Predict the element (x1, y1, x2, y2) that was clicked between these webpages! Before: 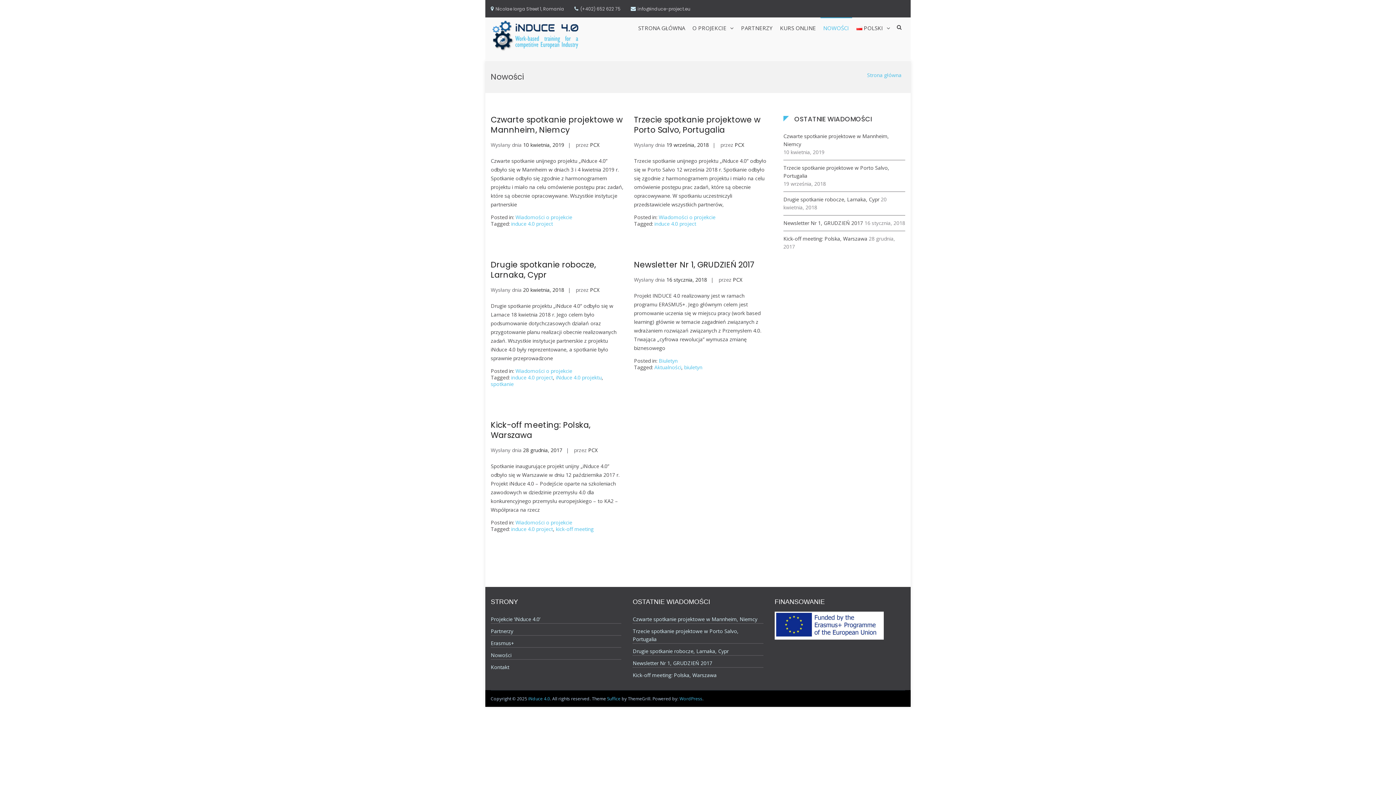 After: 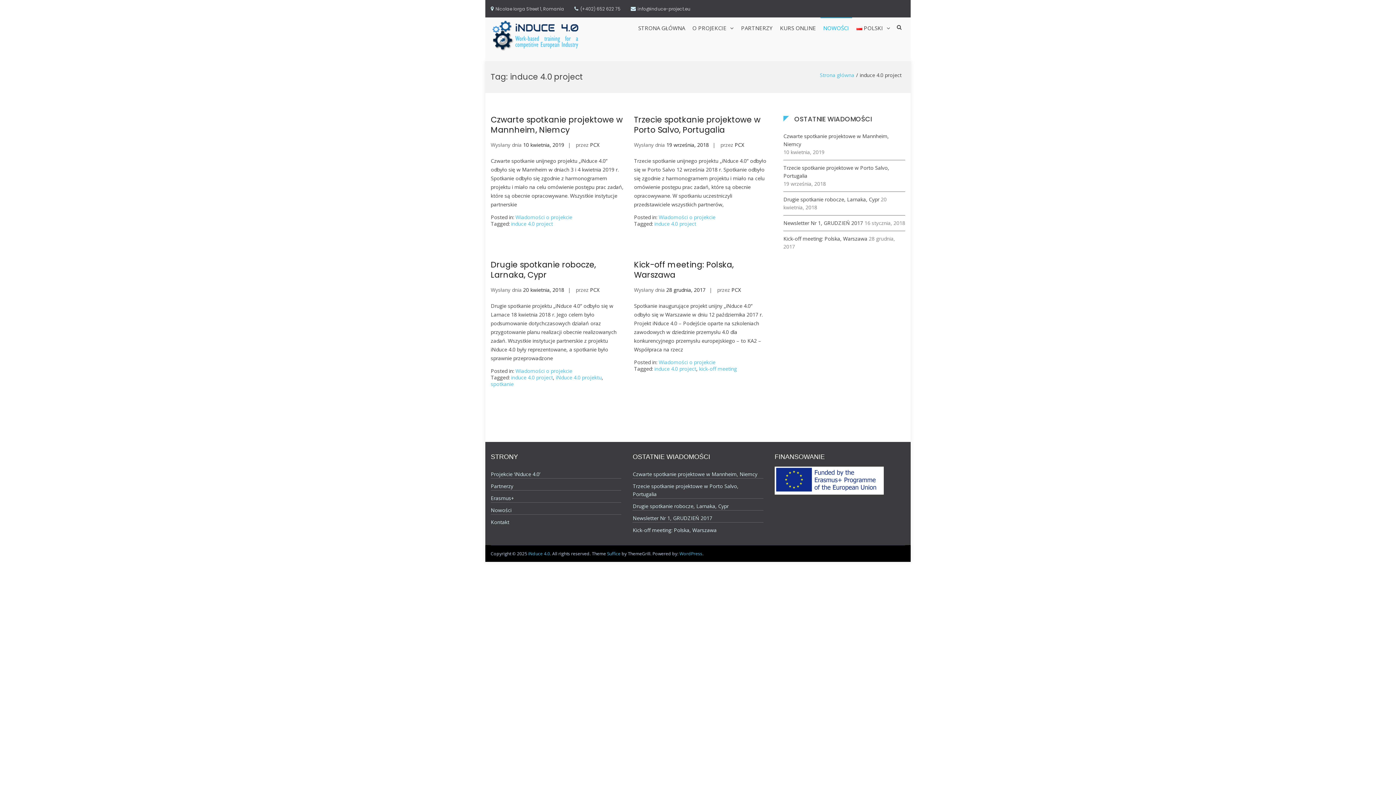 Action: bbox: (654, 220, 696, 227) label: induce 4.0 project